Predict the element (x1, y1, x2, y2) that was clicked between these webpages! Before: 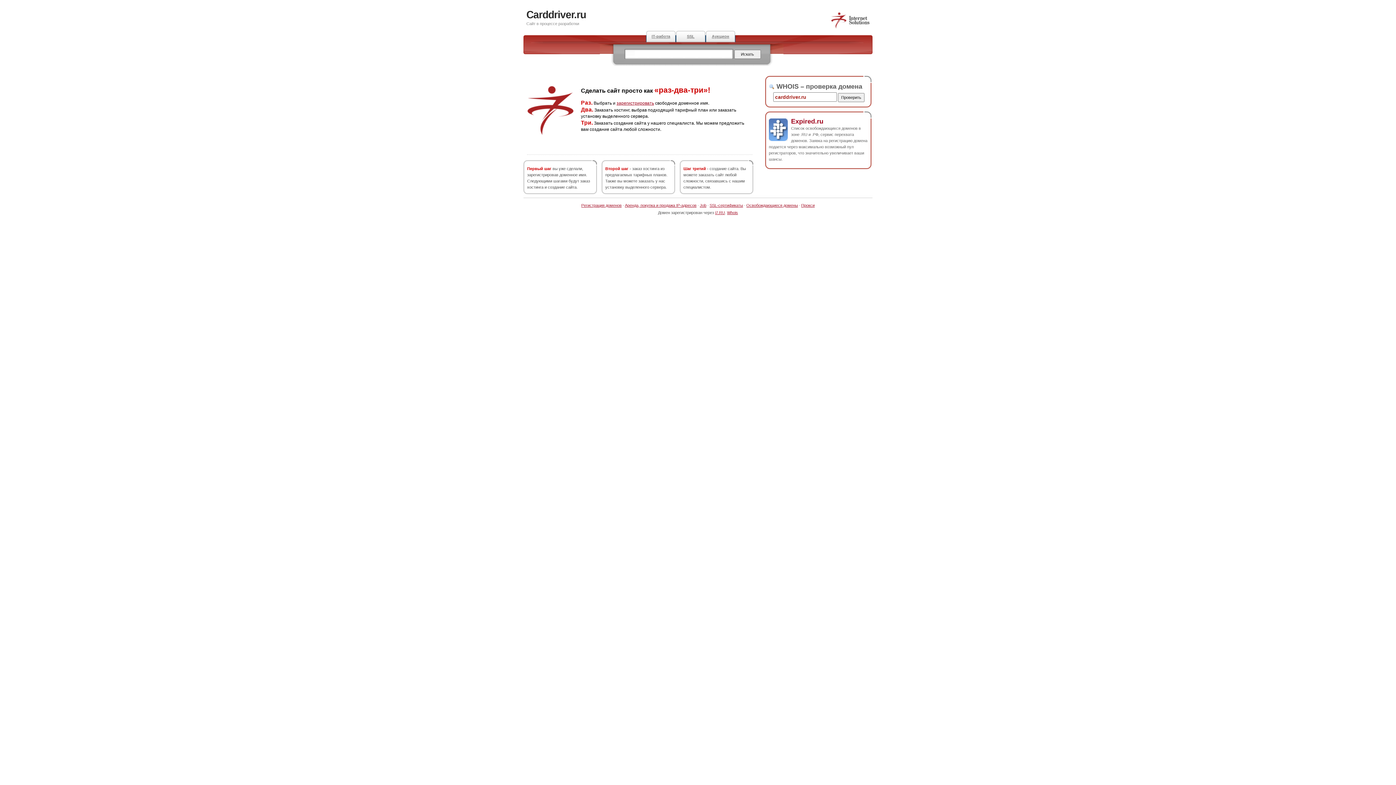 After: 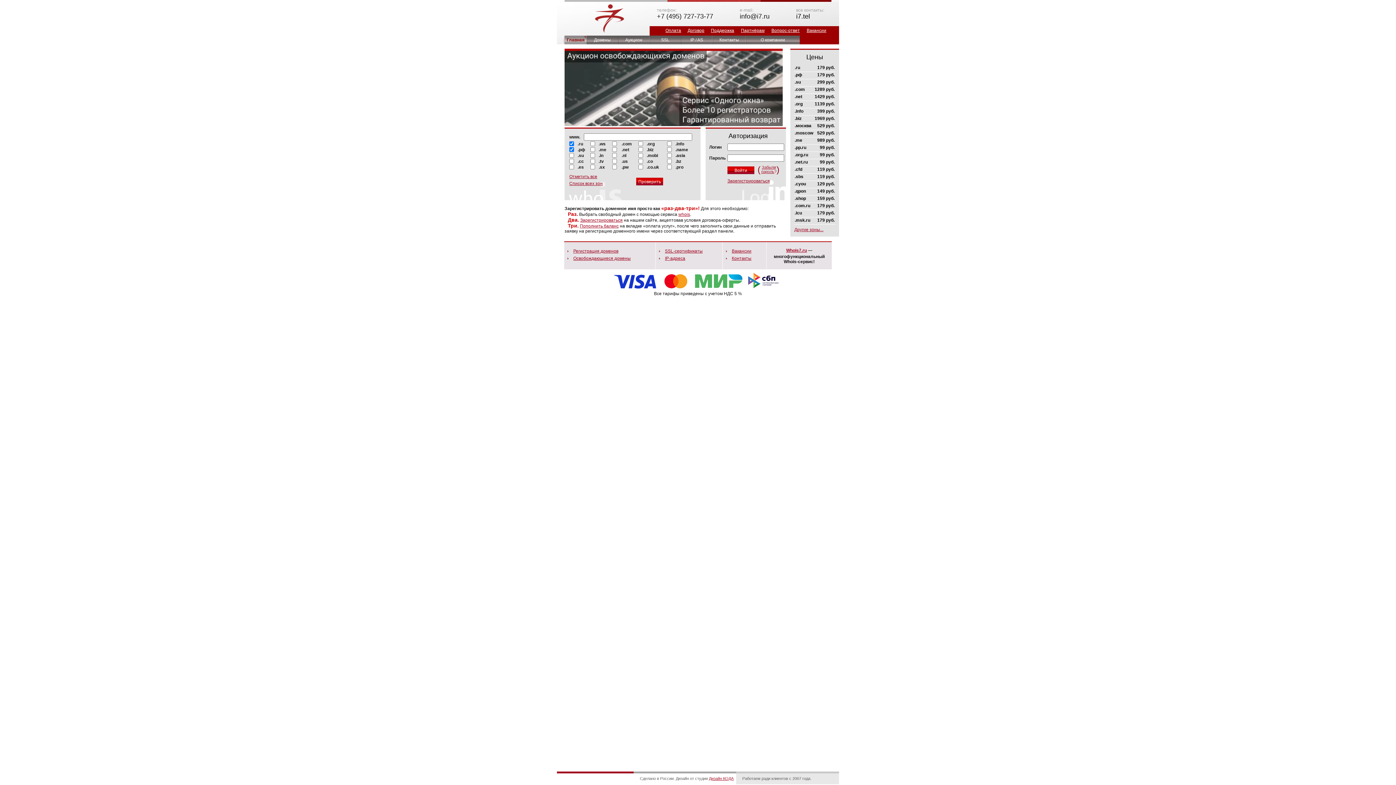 Action: bbox: (830, 25, 870, 29)